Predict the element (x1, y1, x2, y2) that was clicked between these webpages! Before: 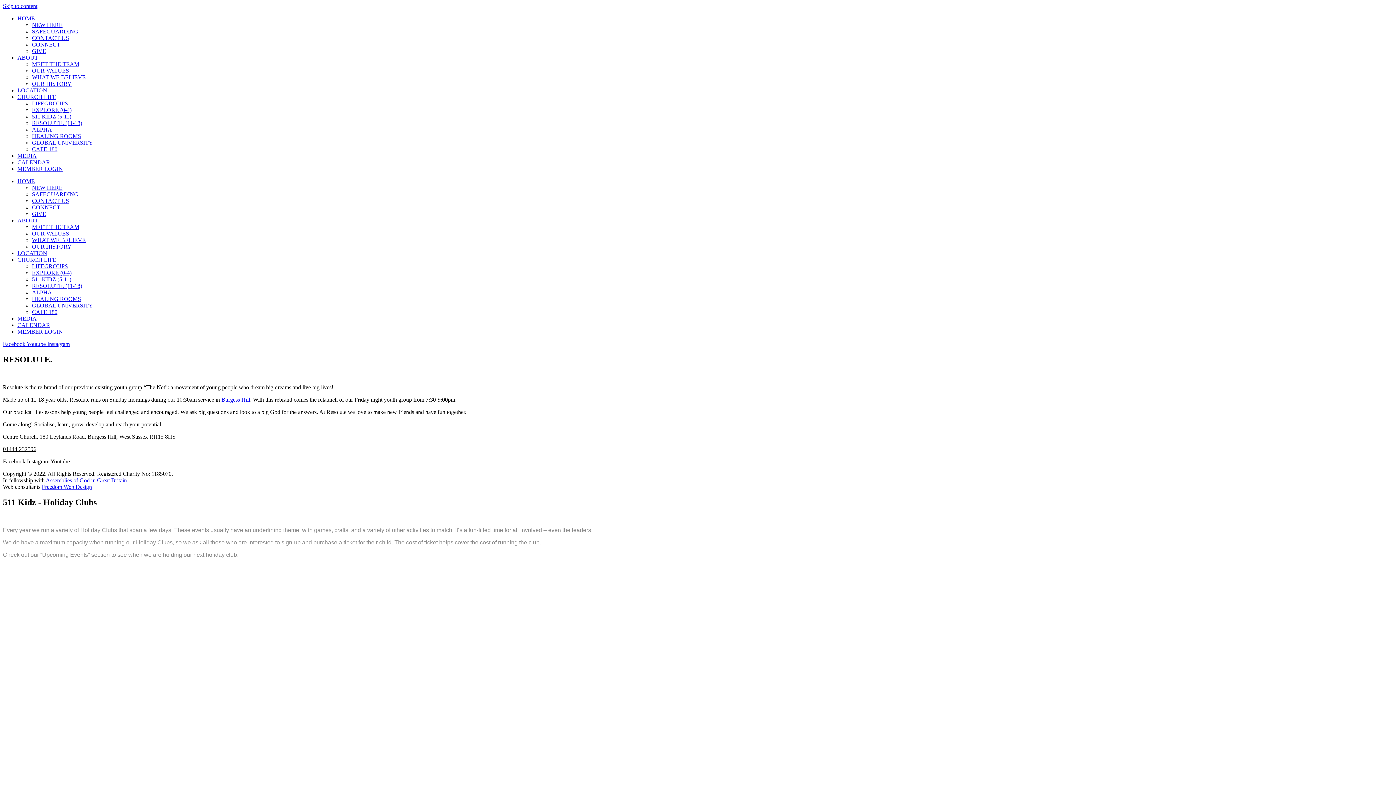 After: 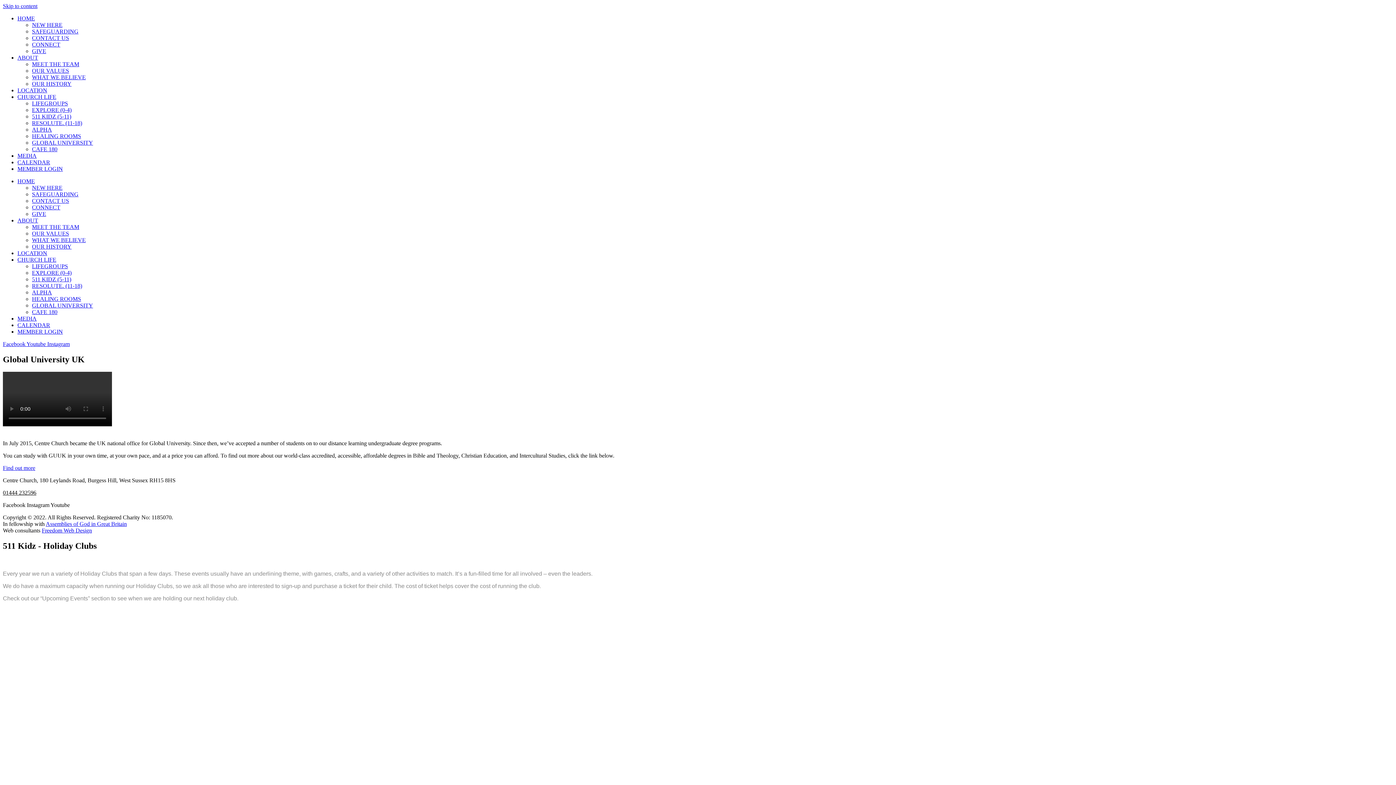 Action: bbox: (32, 302, 93, 308) label: GLOBAL UNIVERSITY